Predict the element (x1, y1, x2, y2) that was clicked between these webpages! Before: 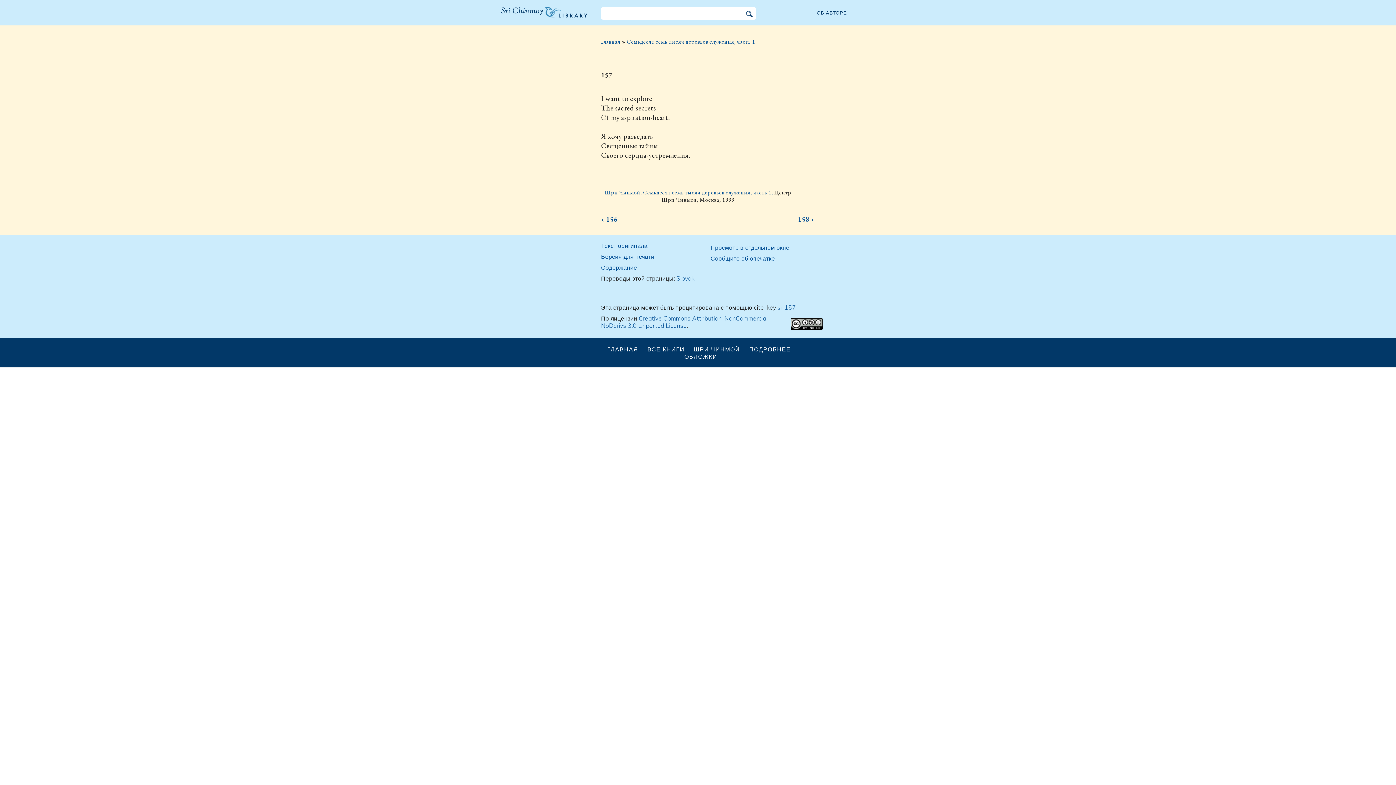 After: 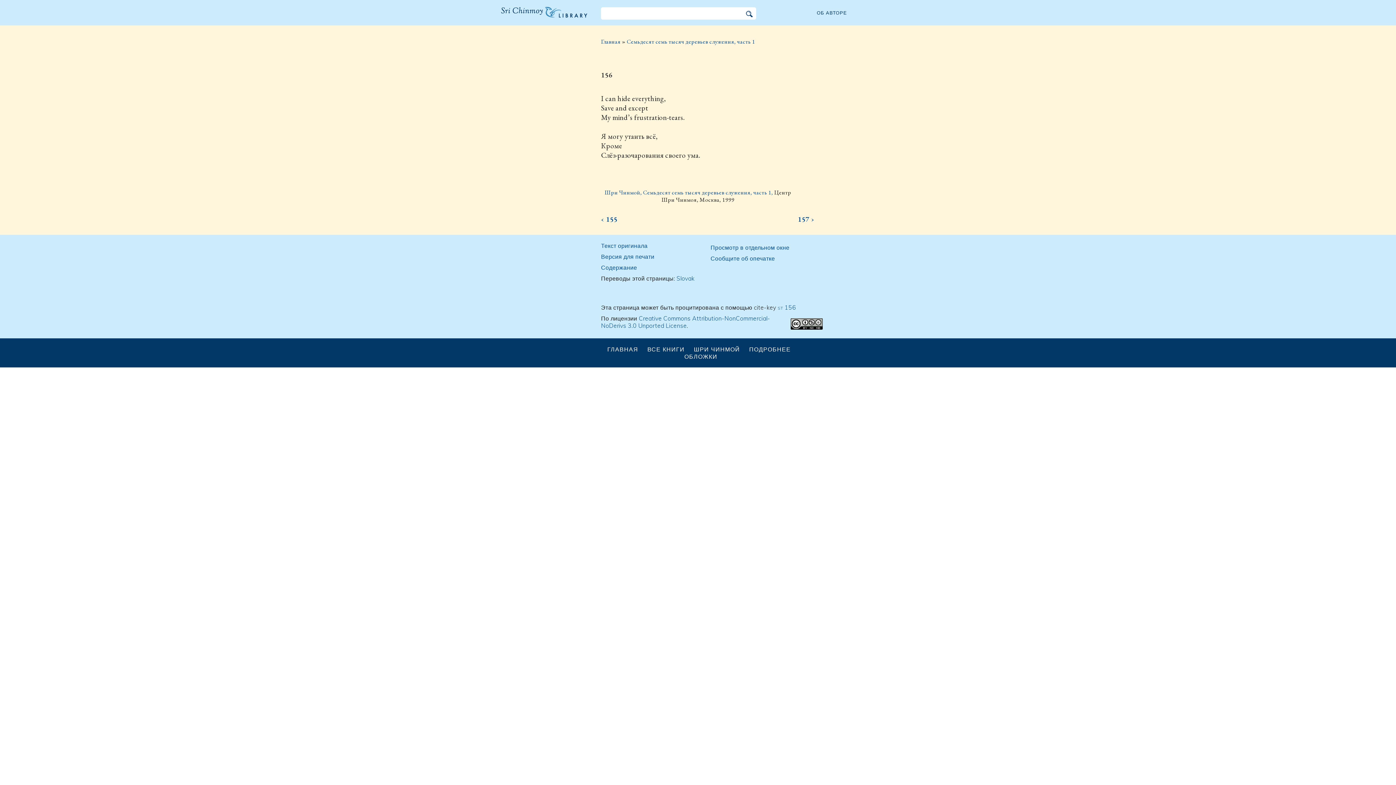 Action: bbox: (601, 214, 644, 224) label: ‹ 156